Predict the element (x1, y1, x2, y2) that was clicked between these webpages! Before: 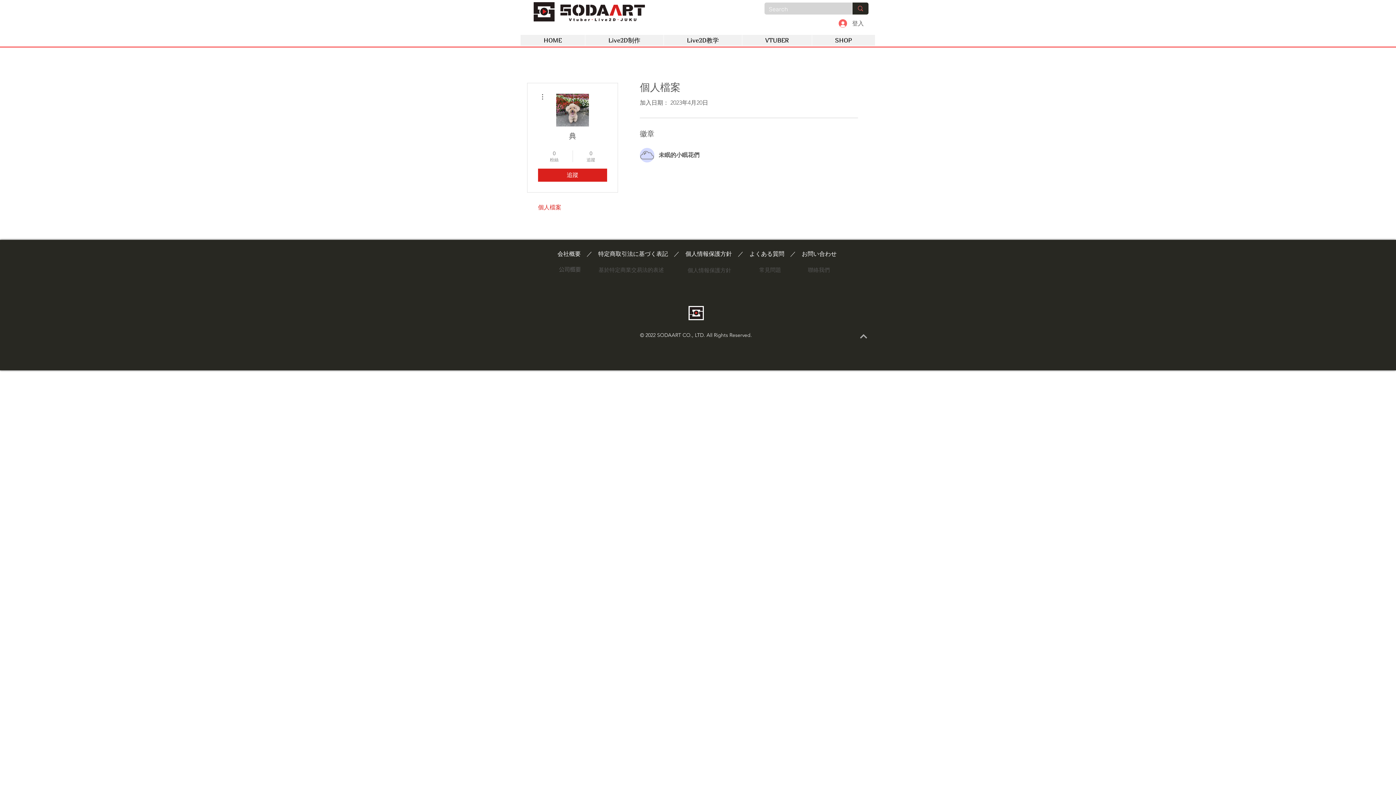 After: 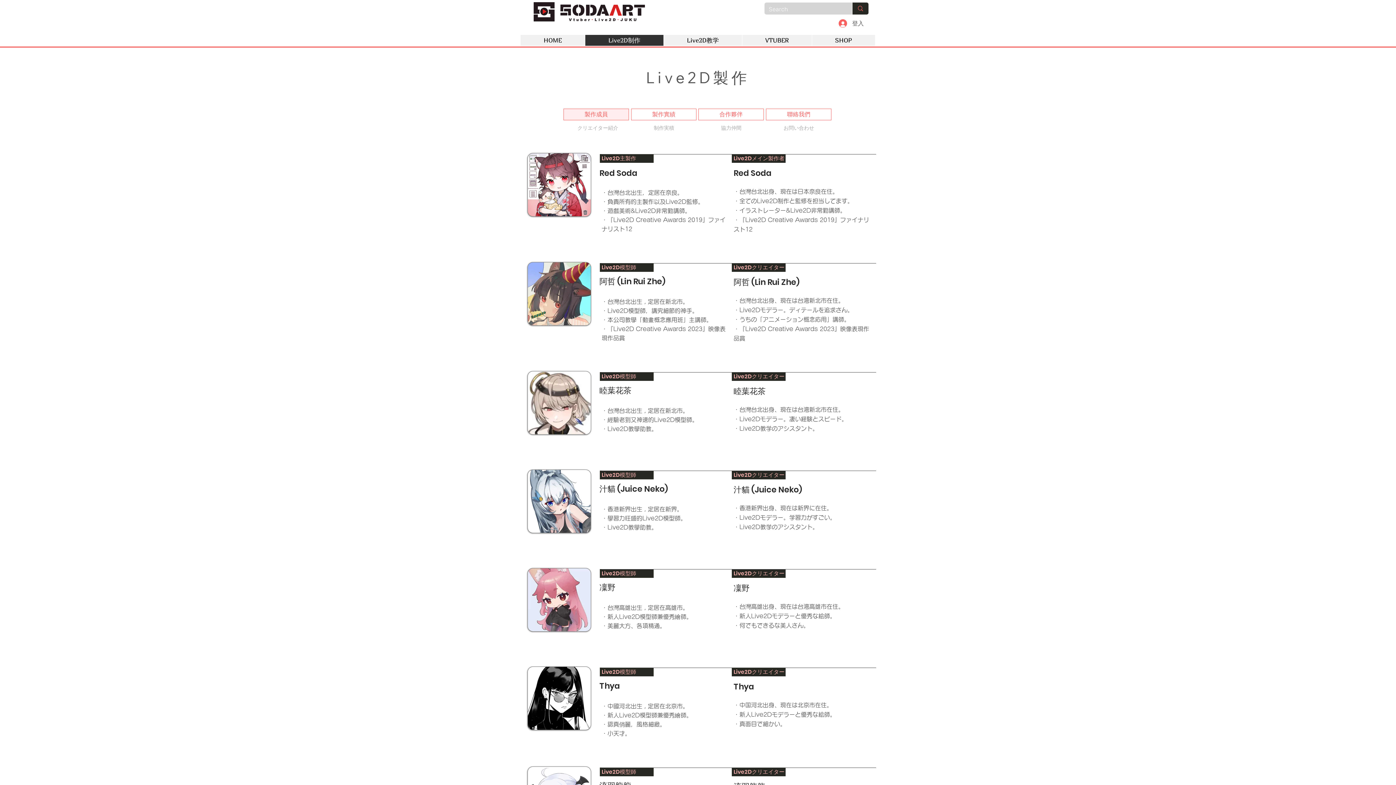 Action: bbox: (585, 34, 663, 45) label: Live2D制作